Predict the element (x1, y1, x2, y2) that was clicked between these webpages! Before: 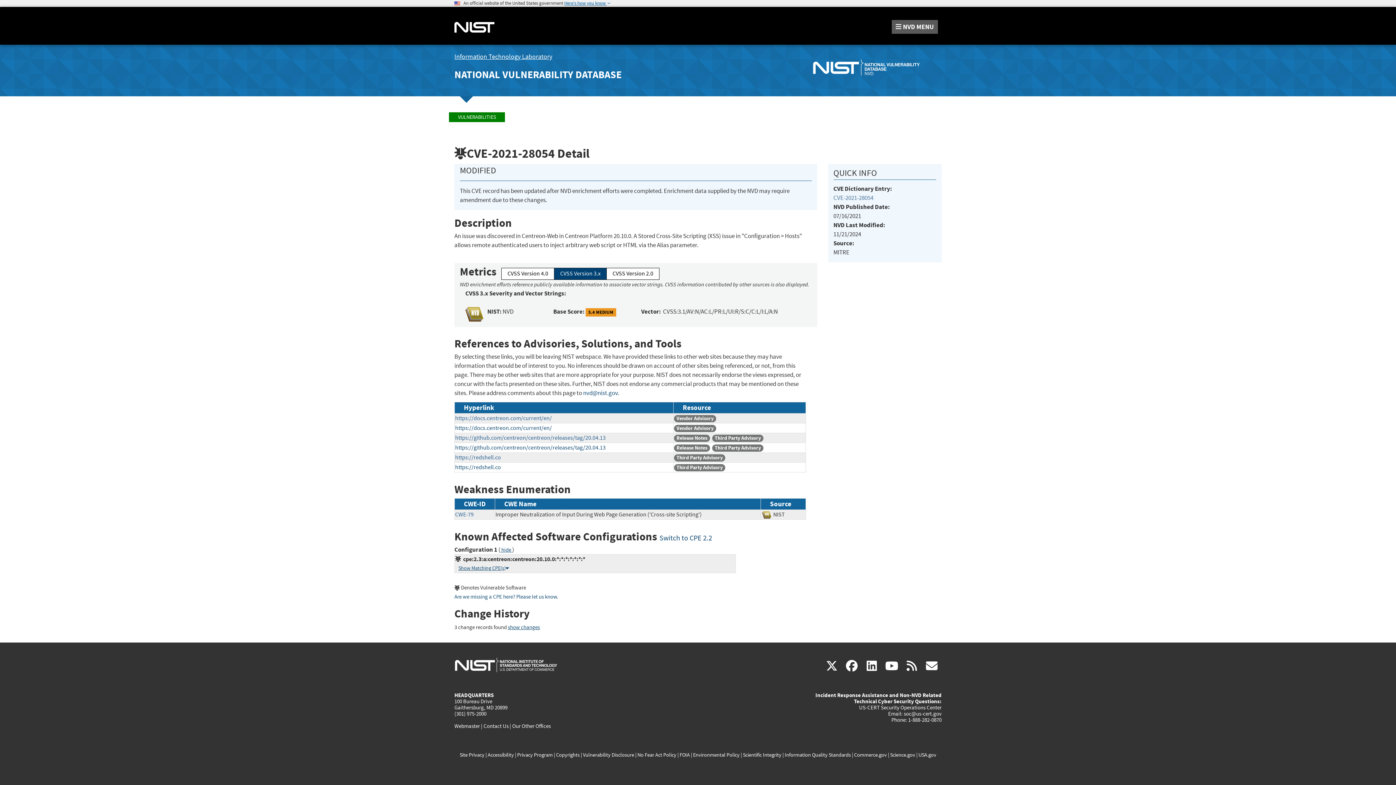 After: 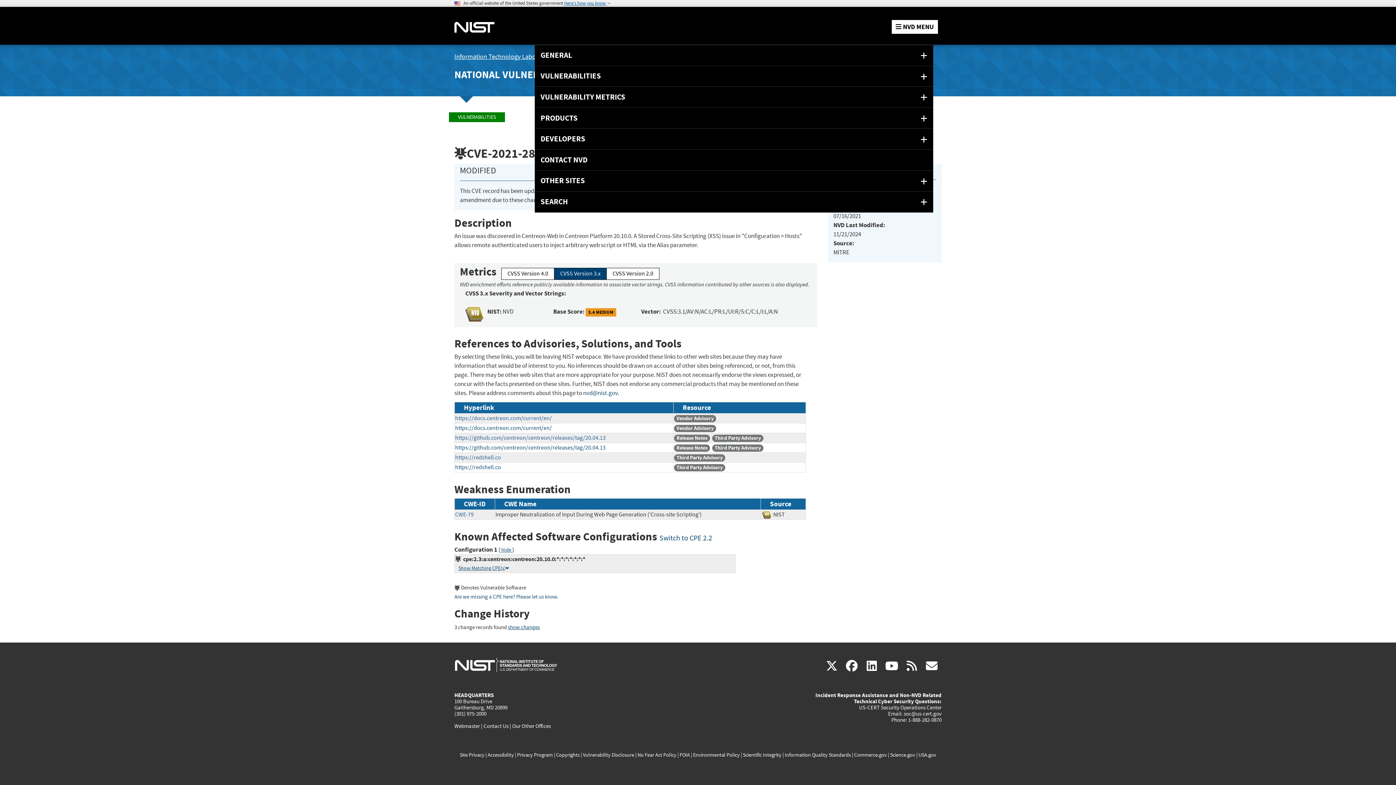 Action: label:  NVD MENU bbox: (891, 20, 938, 33)